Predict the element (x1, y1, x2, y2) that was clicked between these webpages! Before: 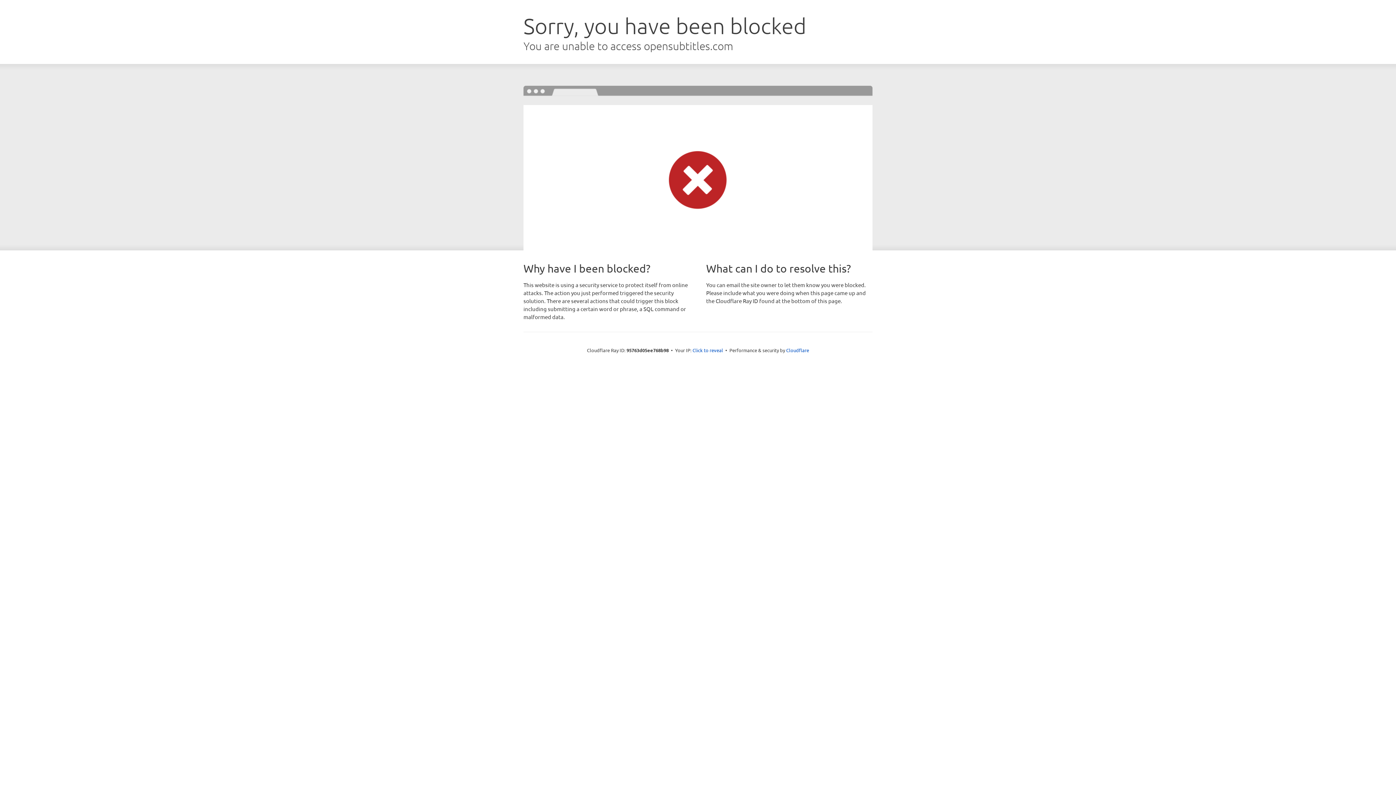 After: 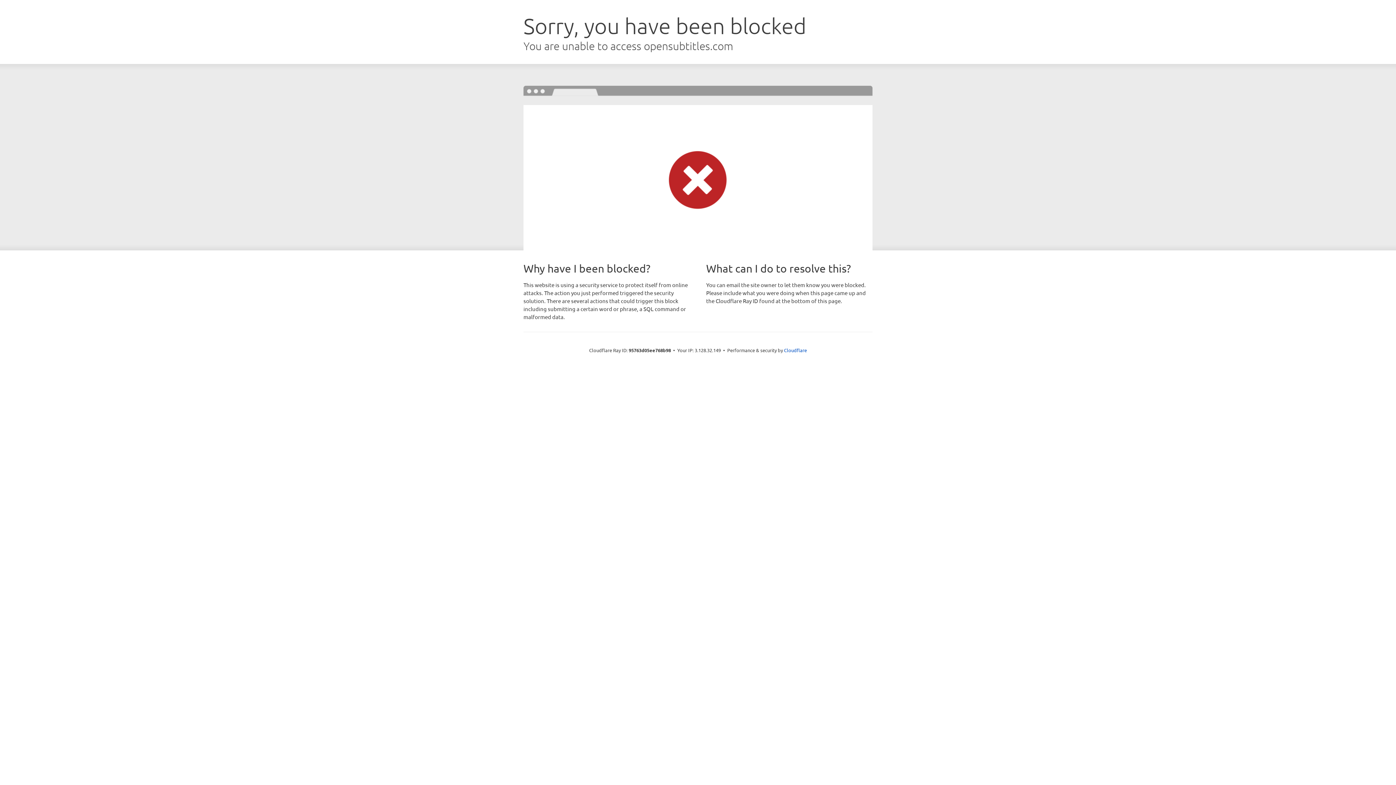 Action: bbox: (692, 346, 723, 353) label: Click to reveal